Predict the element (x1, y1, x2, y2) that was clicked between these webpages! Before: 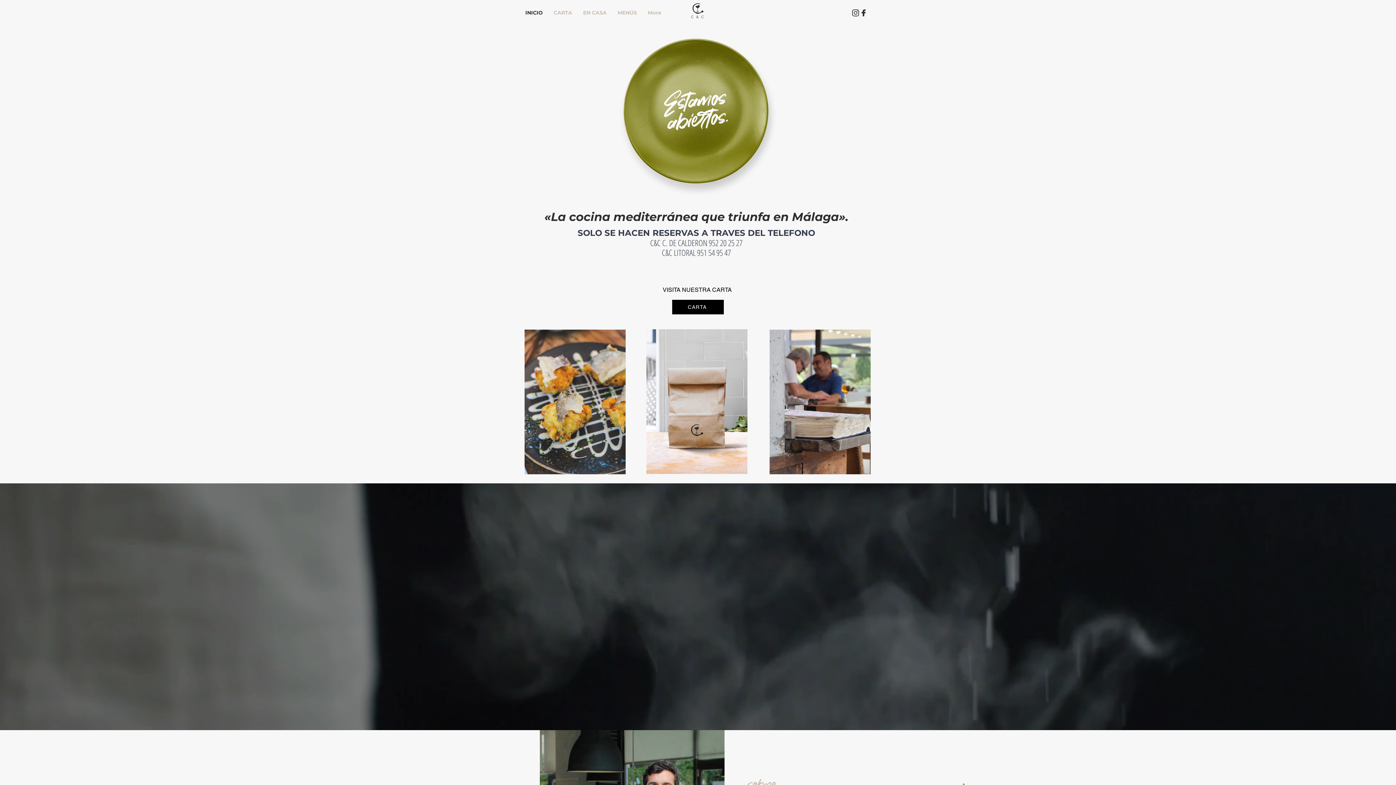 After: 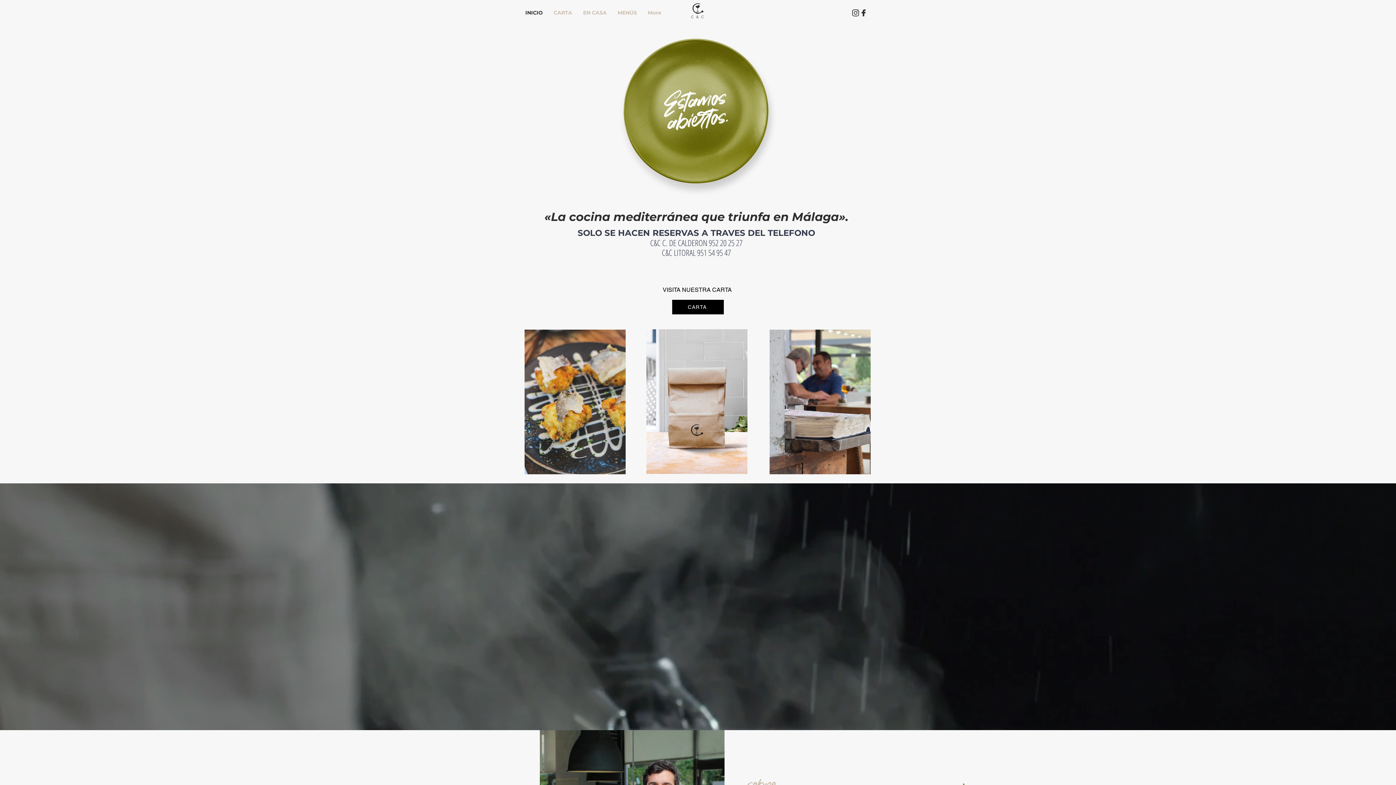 Action: bbox: (852, 9, 859, 16)